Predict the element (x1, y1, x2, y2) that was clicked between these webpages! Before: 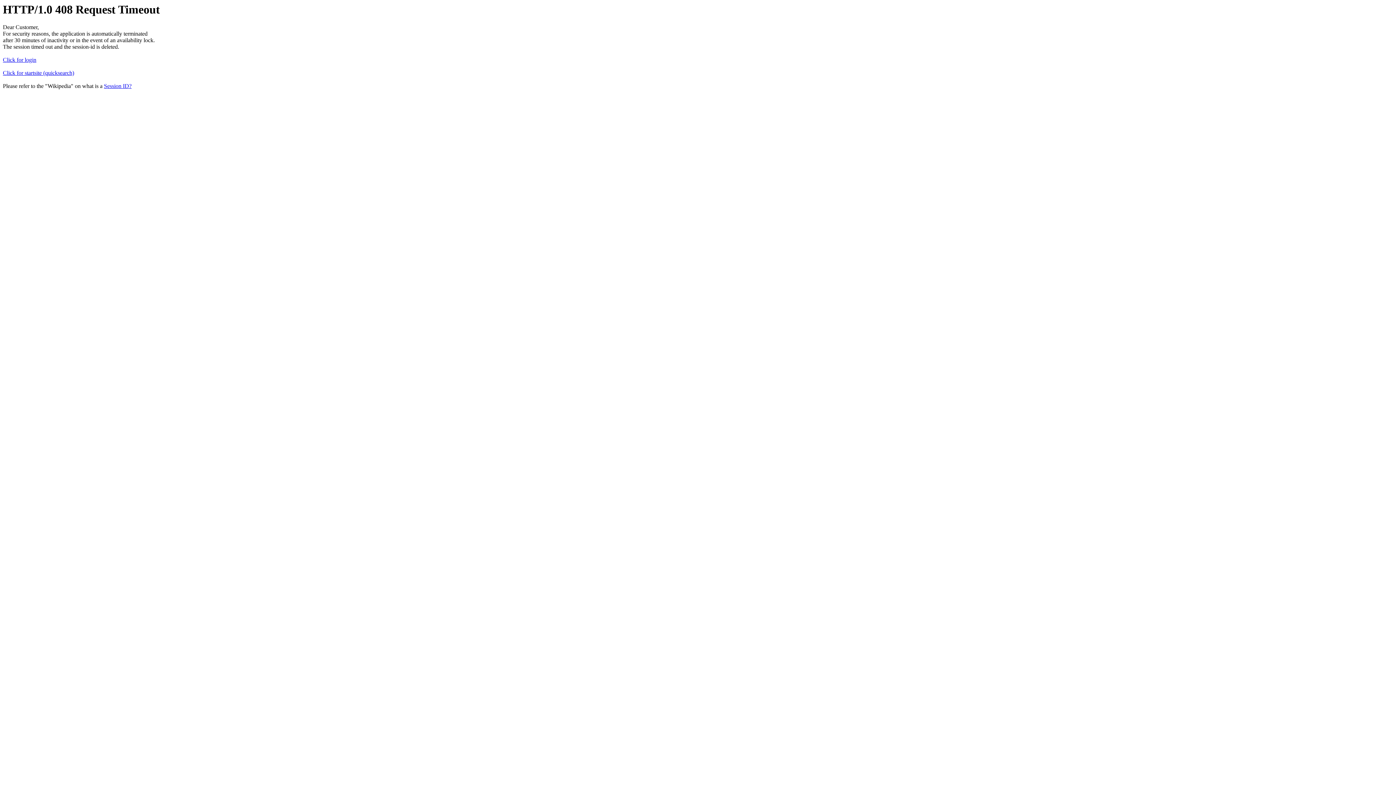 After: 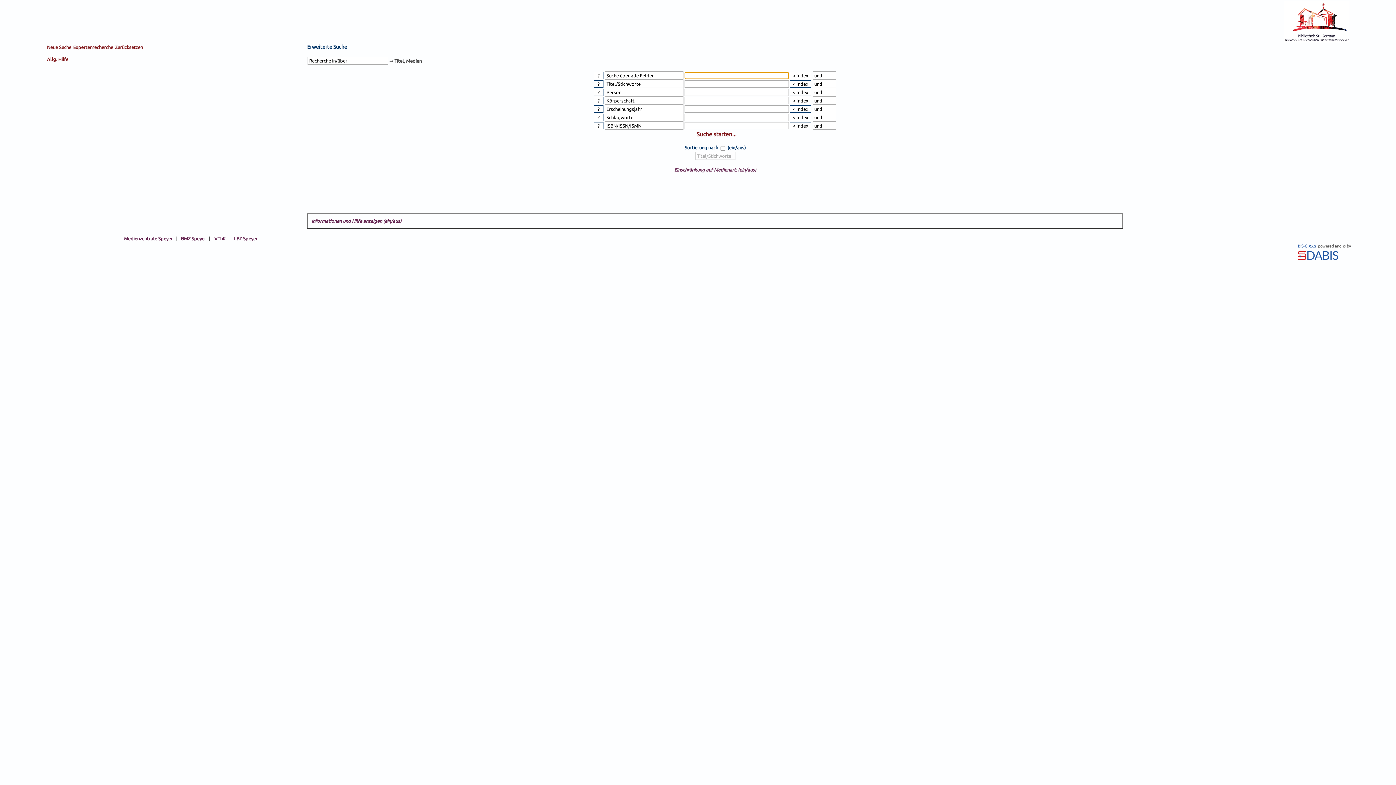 Action: label: Click for startsite (quicksearch) bbox: (2, 69, 74, 76)